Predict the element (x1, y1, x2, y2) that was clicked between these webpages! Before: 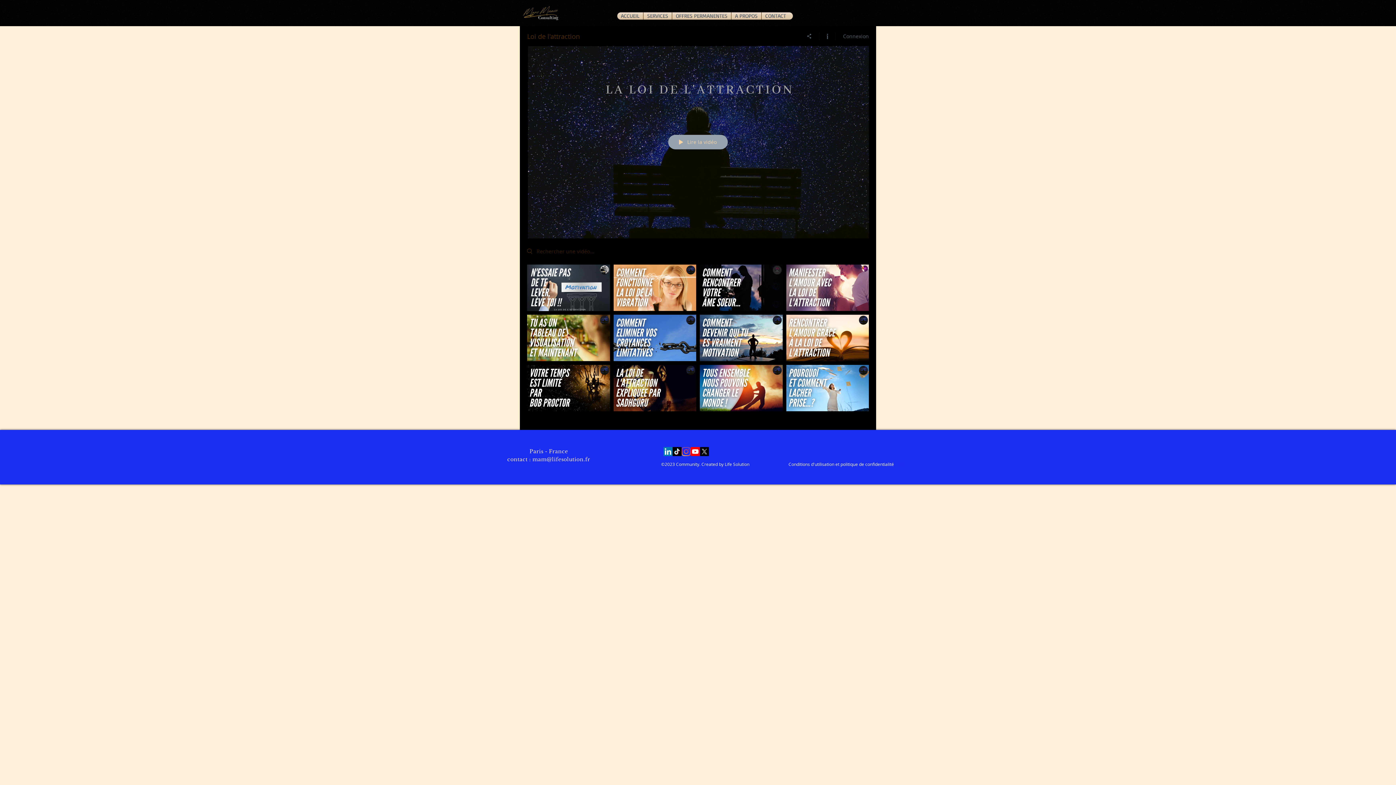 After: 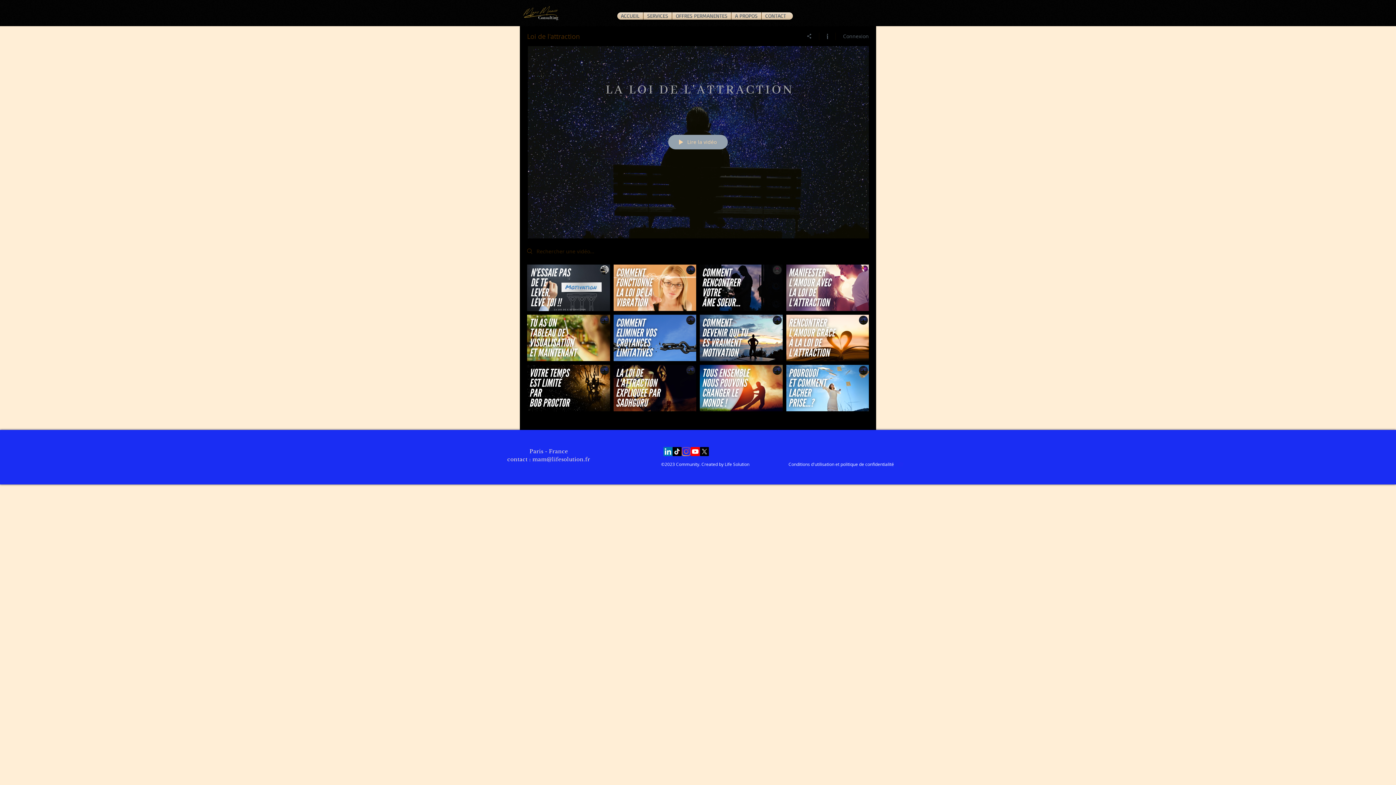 Action: bbox: (690, 447, 700, 456) label: Youtube